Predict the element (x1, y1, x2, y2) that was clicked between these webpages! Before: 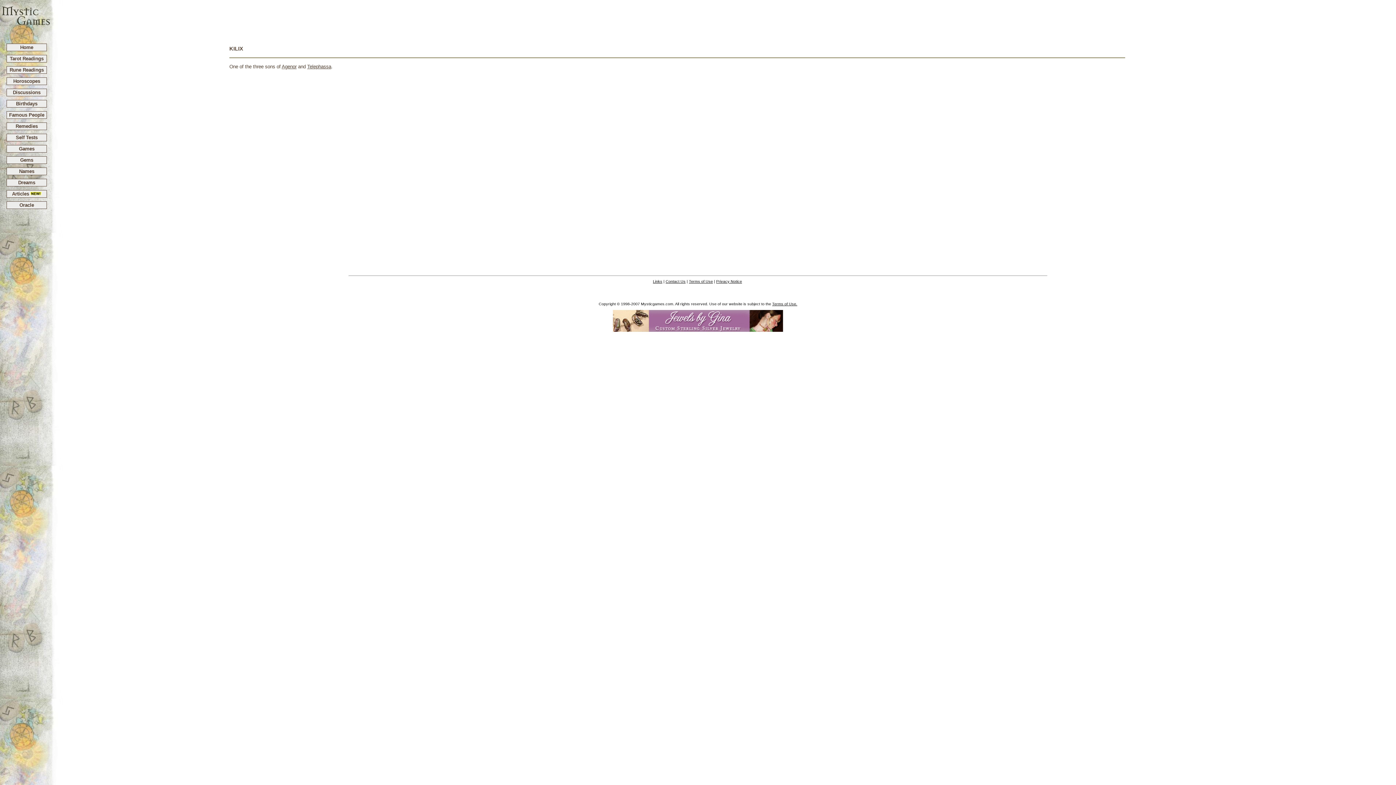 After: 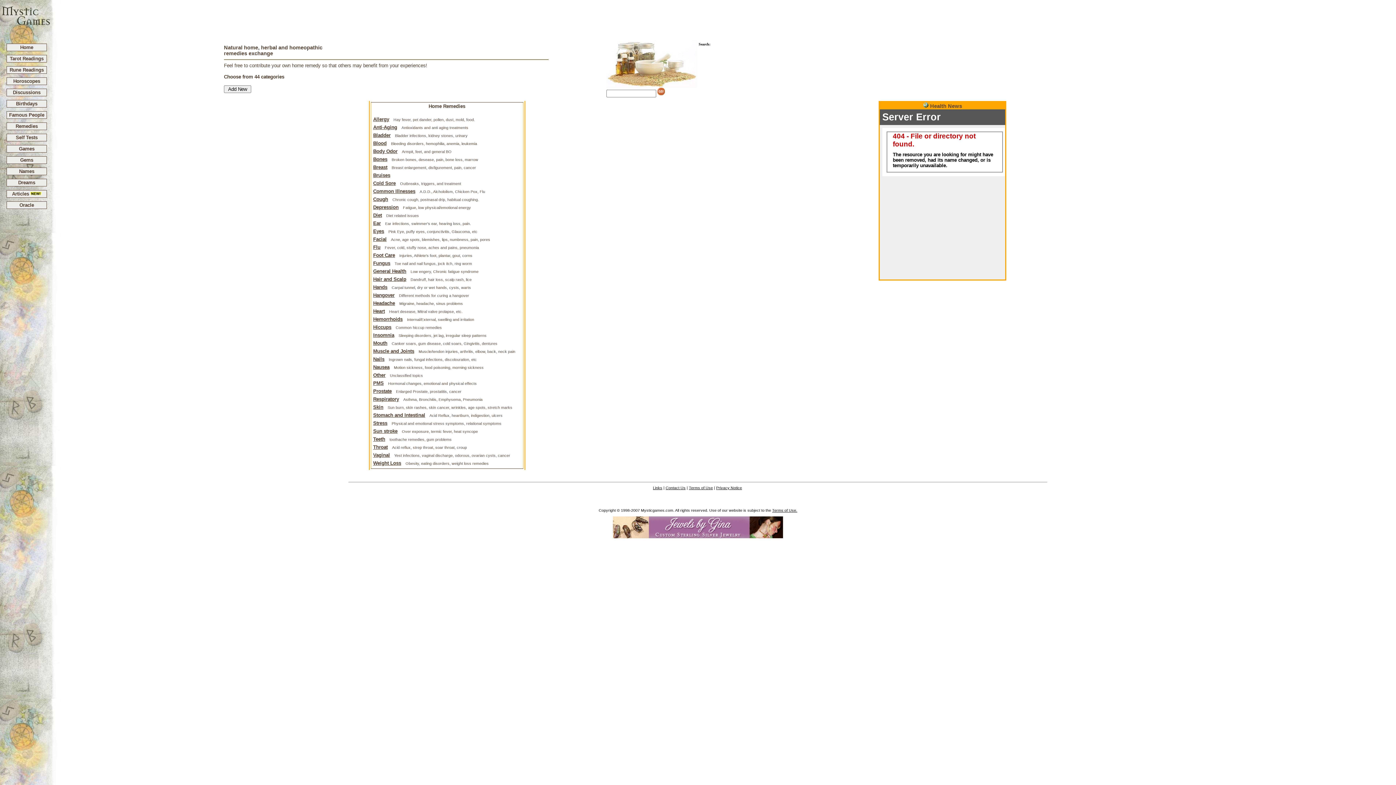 Action: label: Remedies bbox: (15, 123, 37, 129)